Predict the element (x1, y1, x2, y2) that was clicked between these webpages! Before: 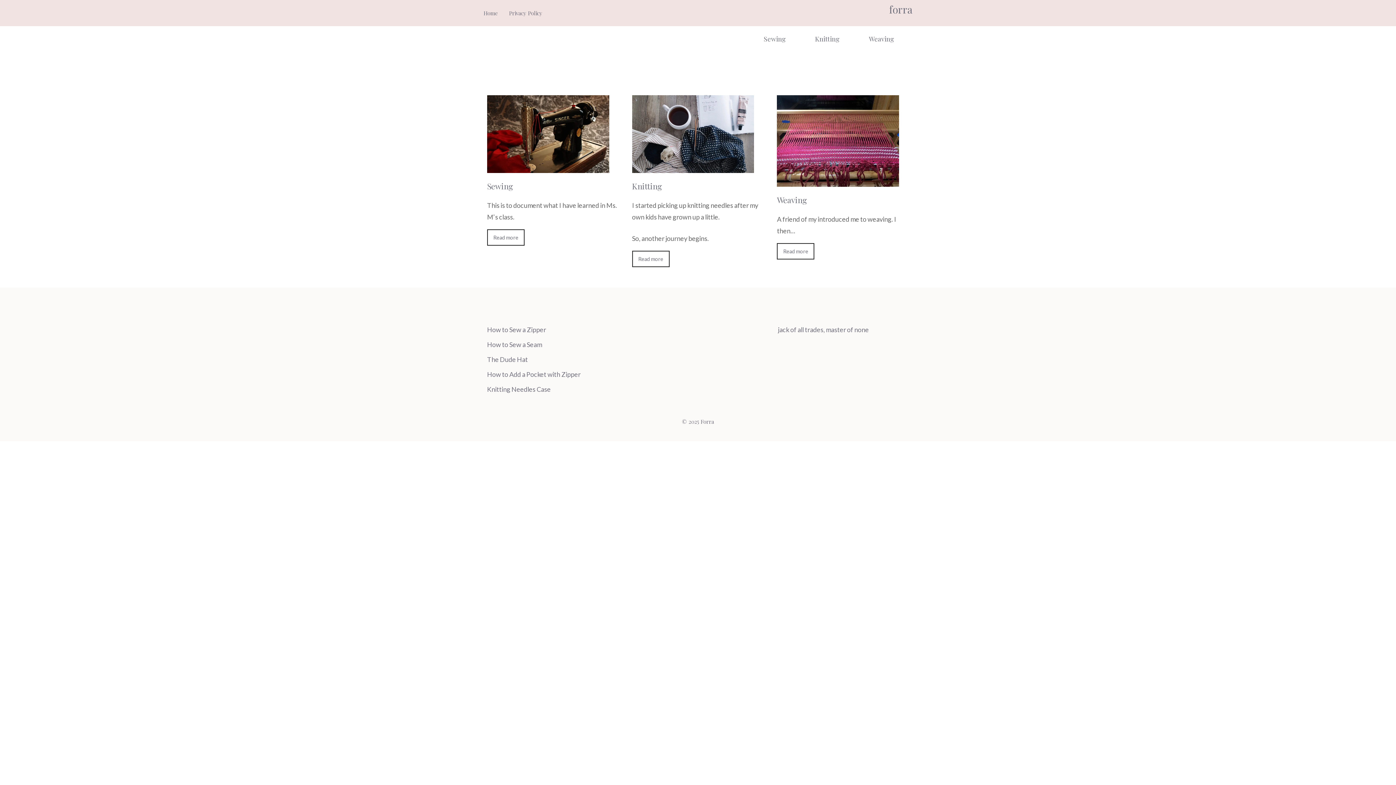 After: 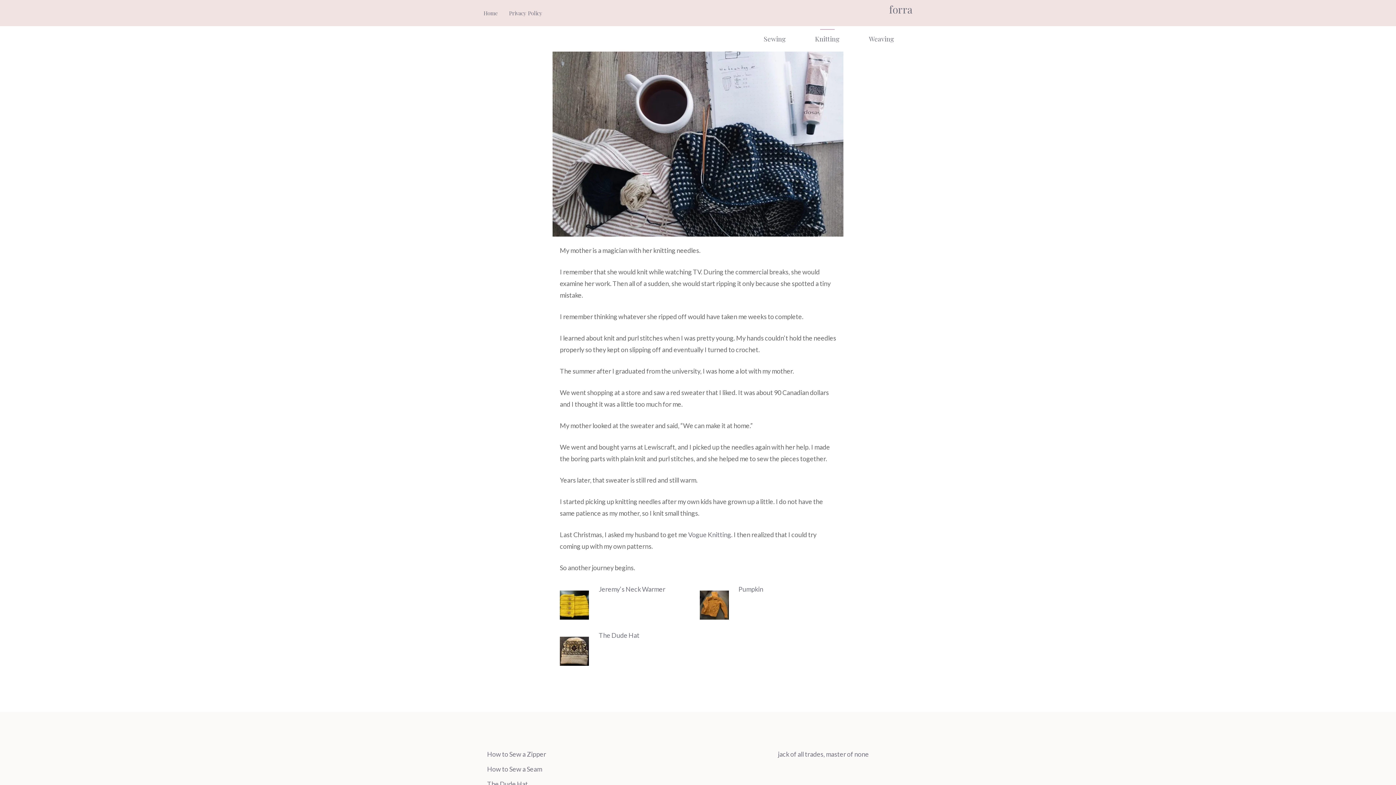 Action: bbox: (632, 163, 754, 171)